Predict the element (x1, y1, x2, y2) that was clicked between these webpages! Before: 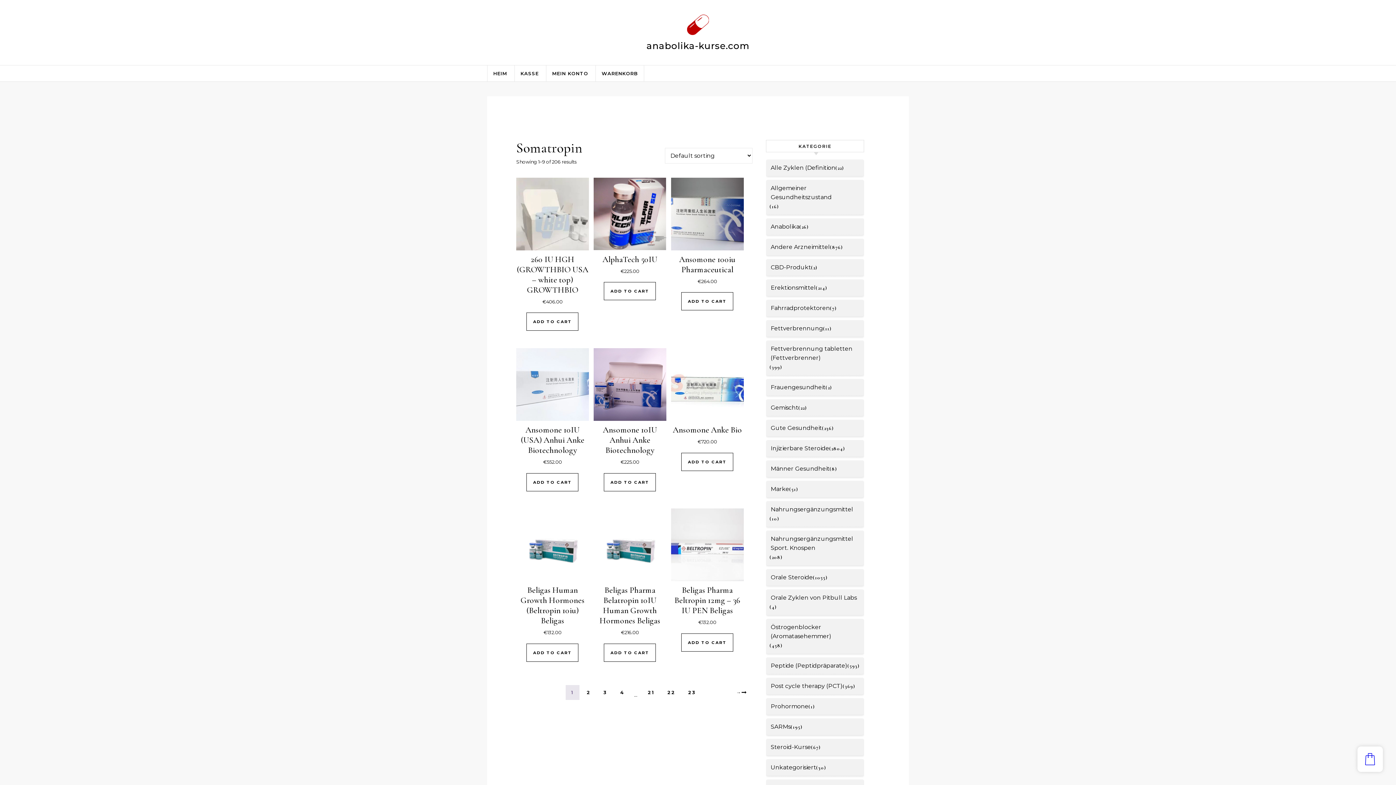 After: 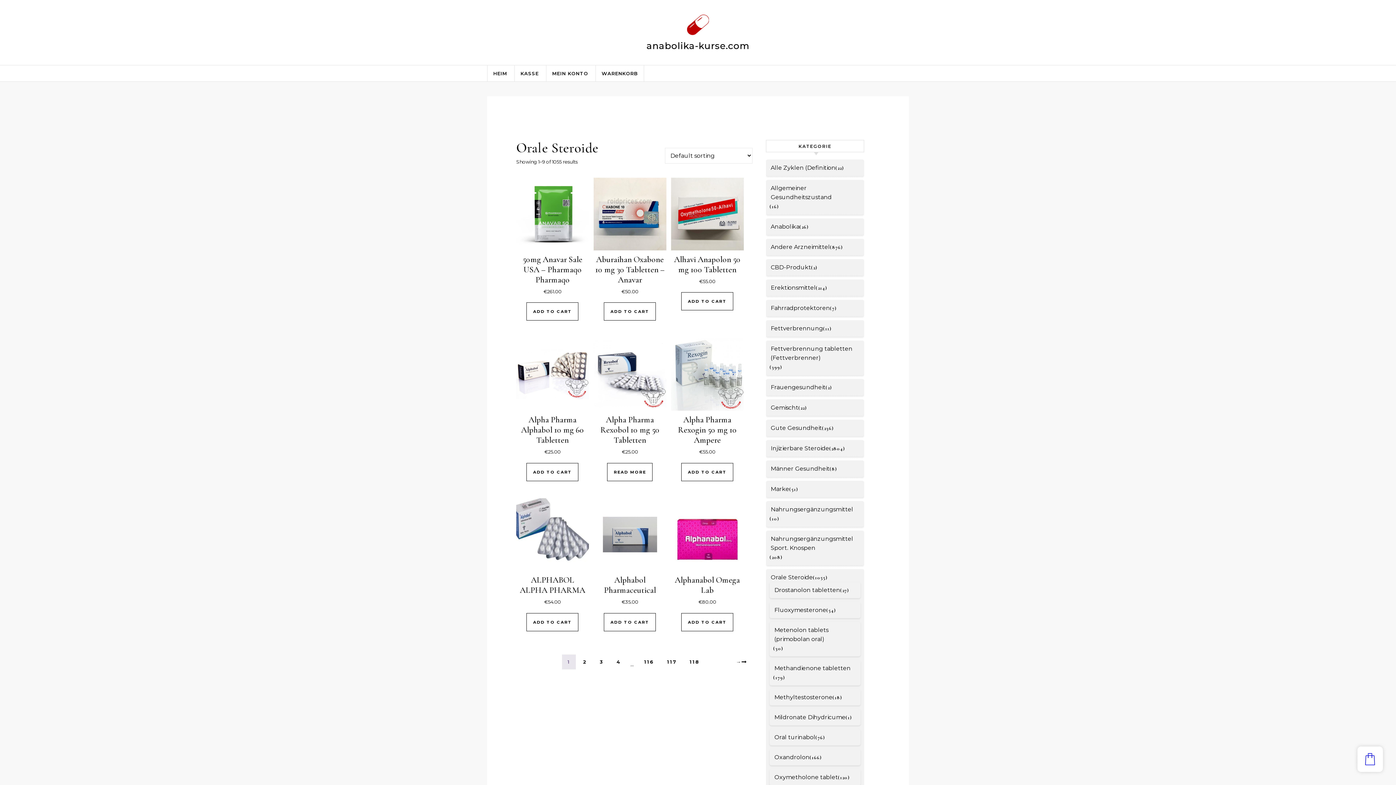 Action: bbox: (770, 573, 813, 582) label: Orale Steroide